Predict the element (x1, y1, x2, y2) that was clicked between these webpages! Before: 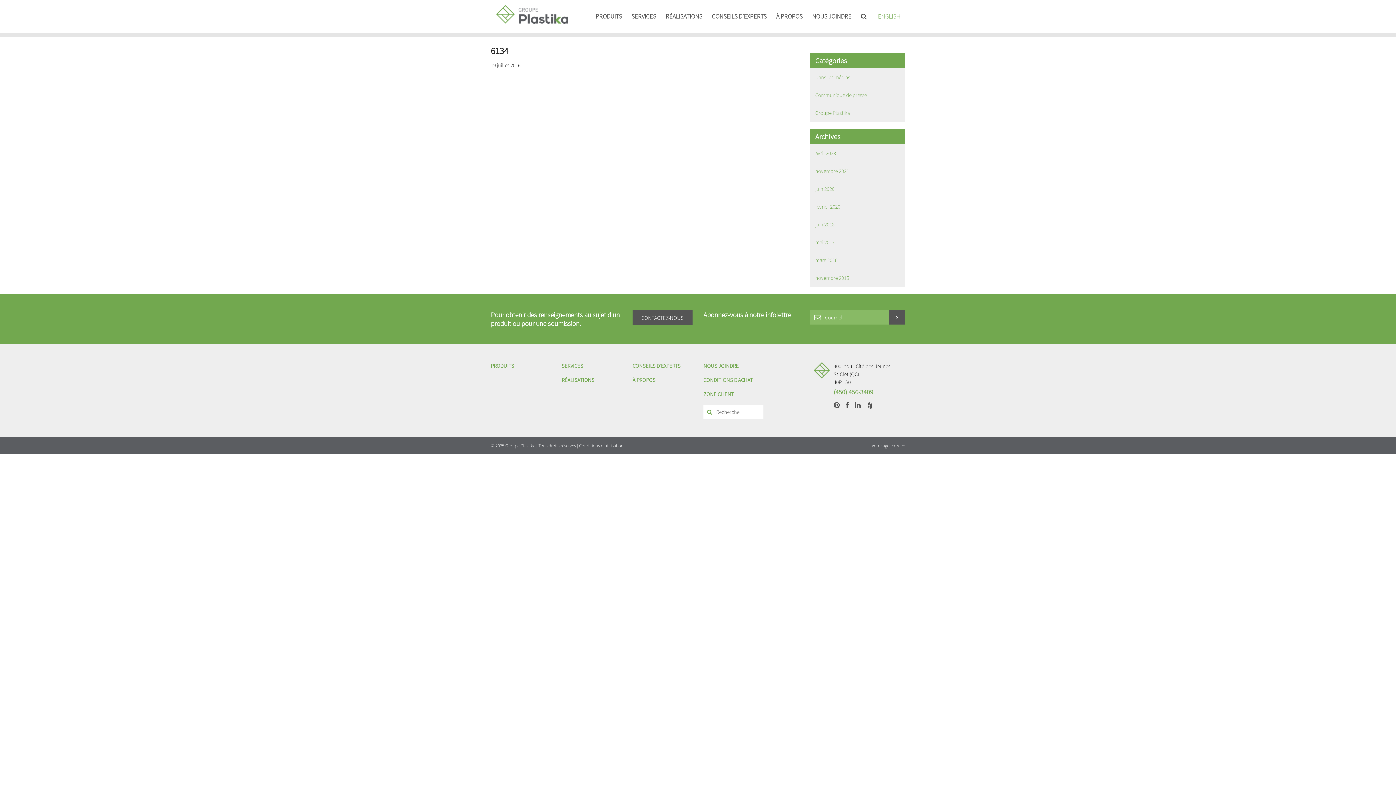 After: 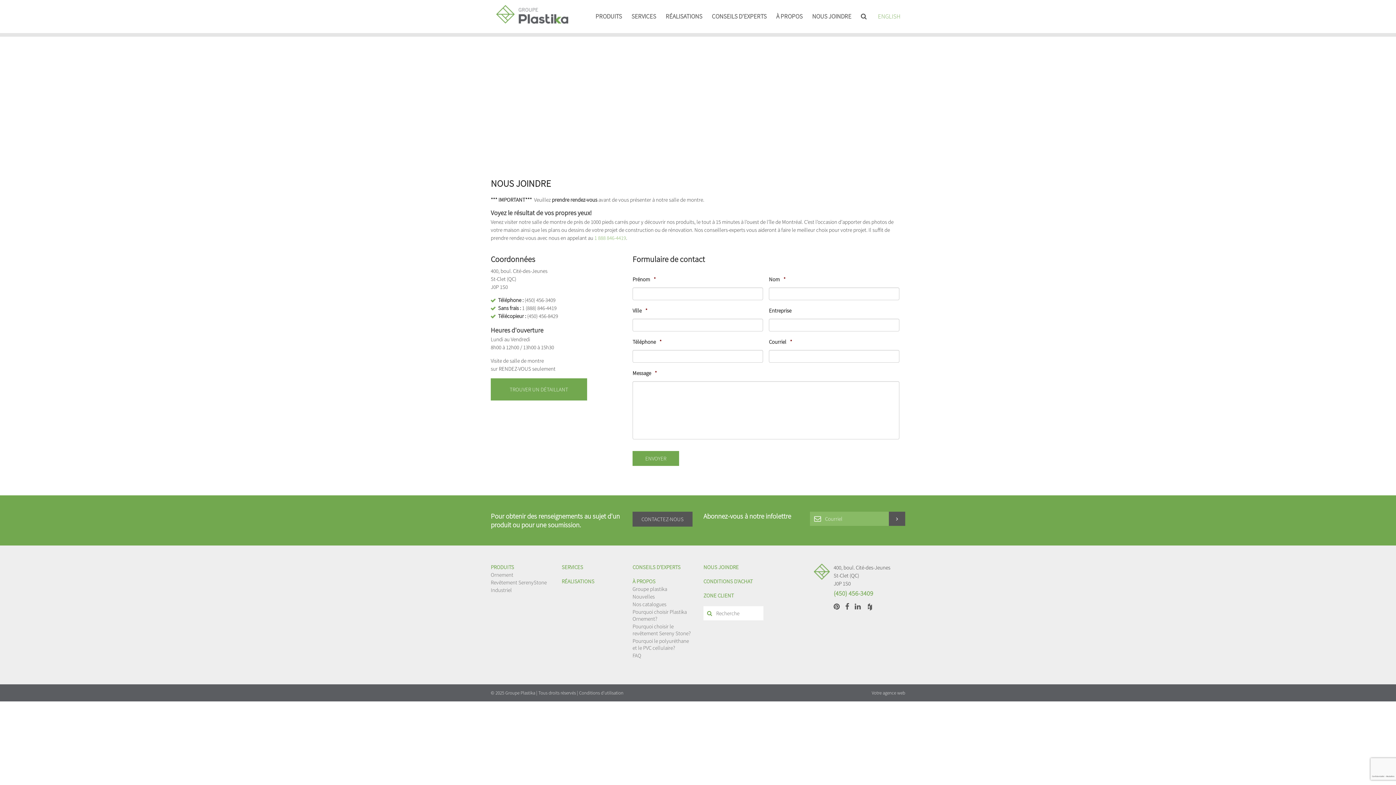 Action: label: NOUS JOINDRE bbox: (807, 0, 856, 33)